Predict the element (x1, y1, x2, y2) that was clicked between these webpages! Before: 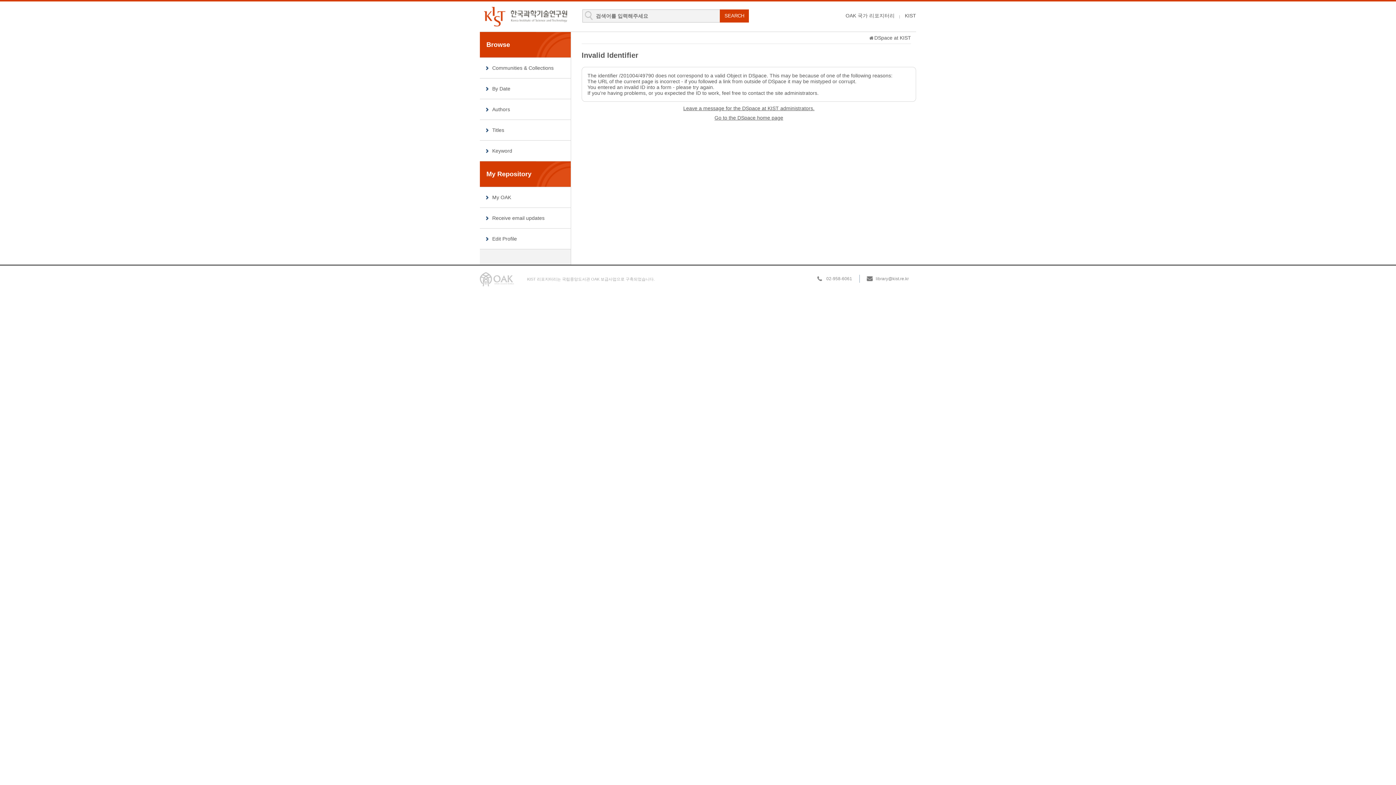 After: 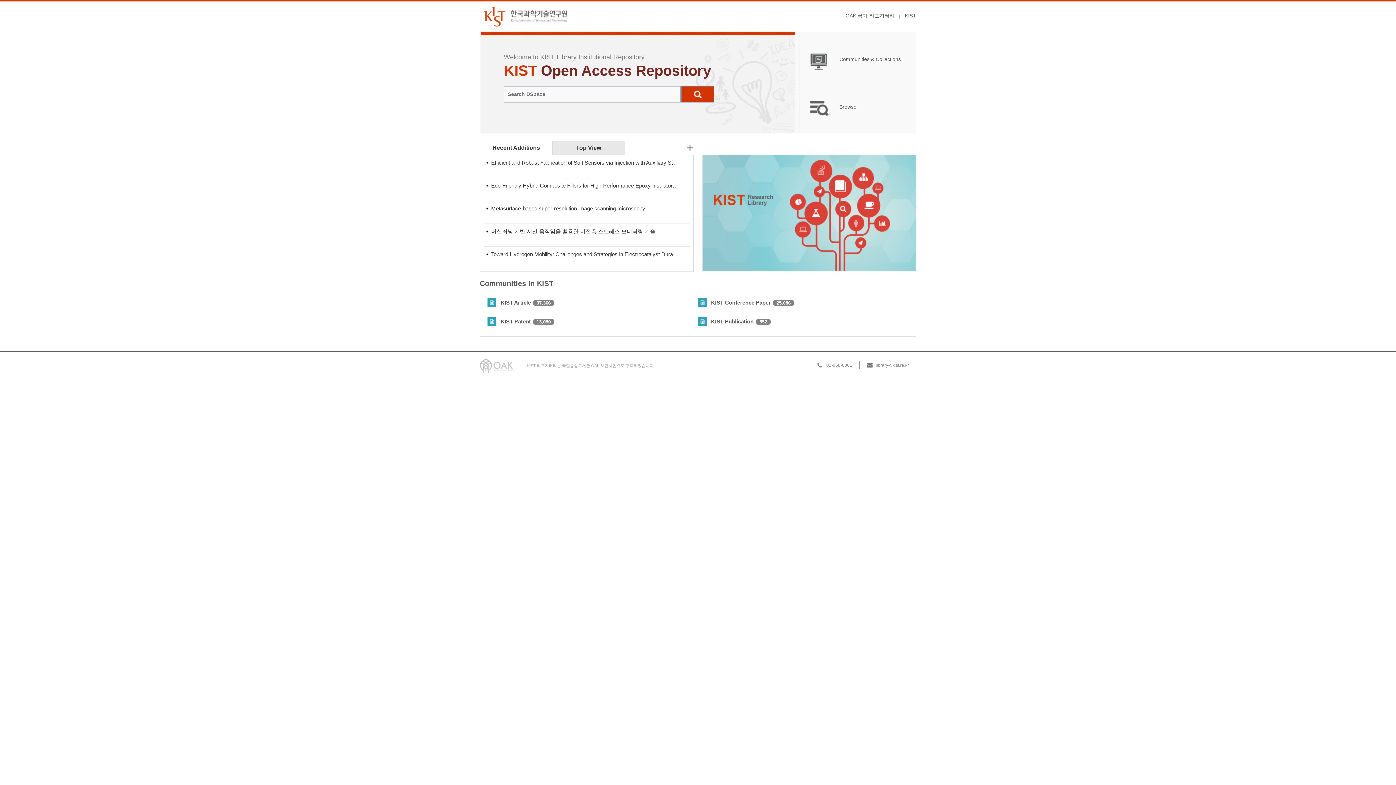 Action: label: KIST Library Institutional Repository bbox: (483, 6, 567, 26)